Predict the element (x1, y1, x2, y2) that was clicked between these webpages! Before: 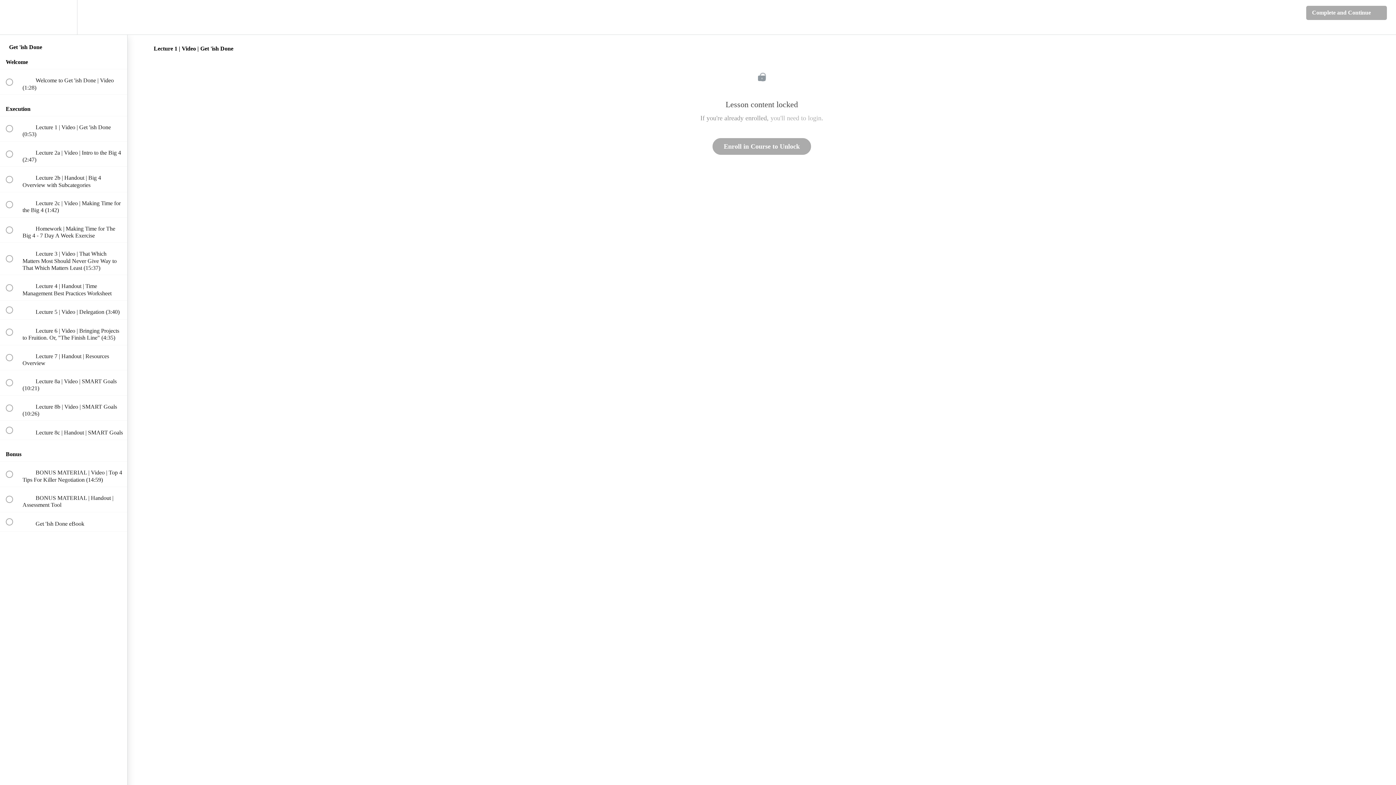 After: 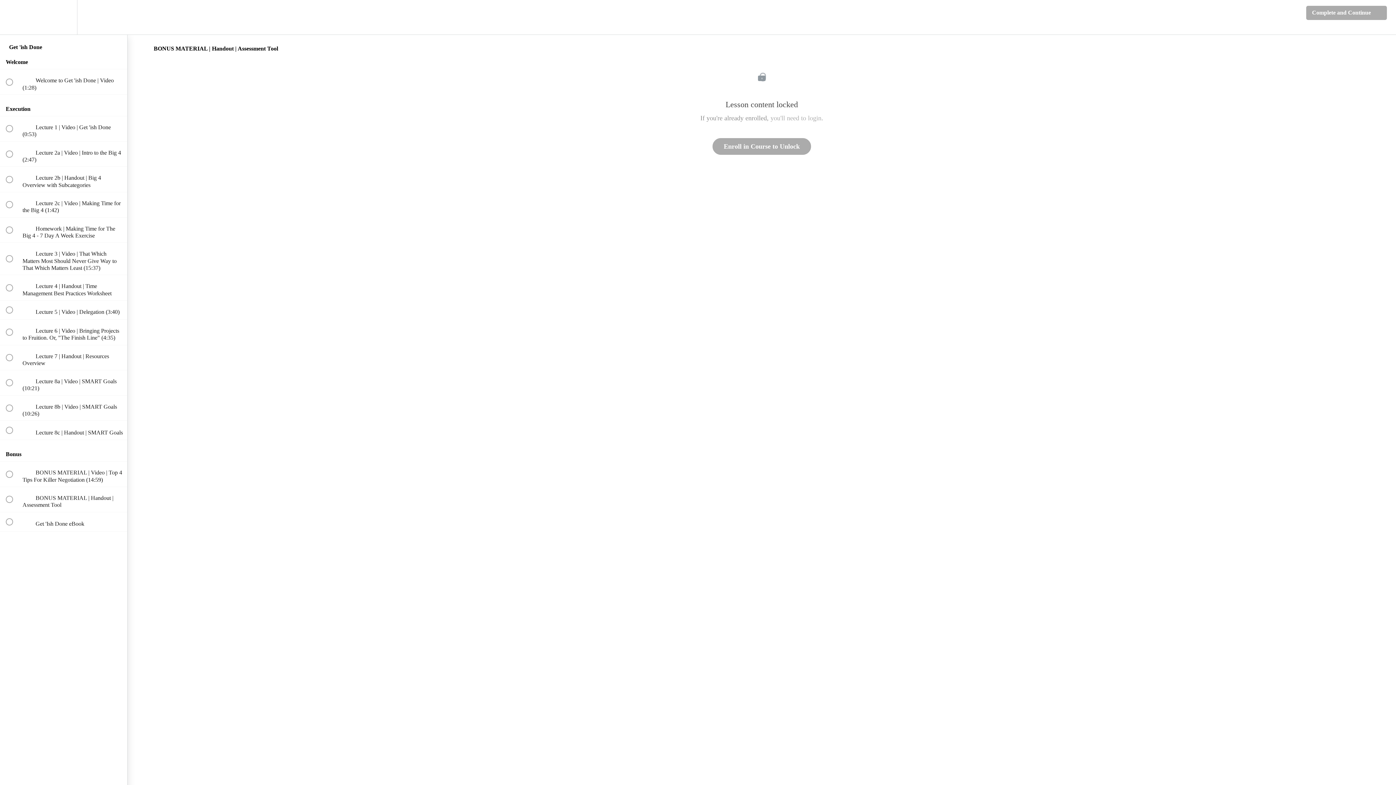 Action: bbox: (0, 487, 127, 512) label:  
 BONUS MATERIAL | Handout | Assessment Tool